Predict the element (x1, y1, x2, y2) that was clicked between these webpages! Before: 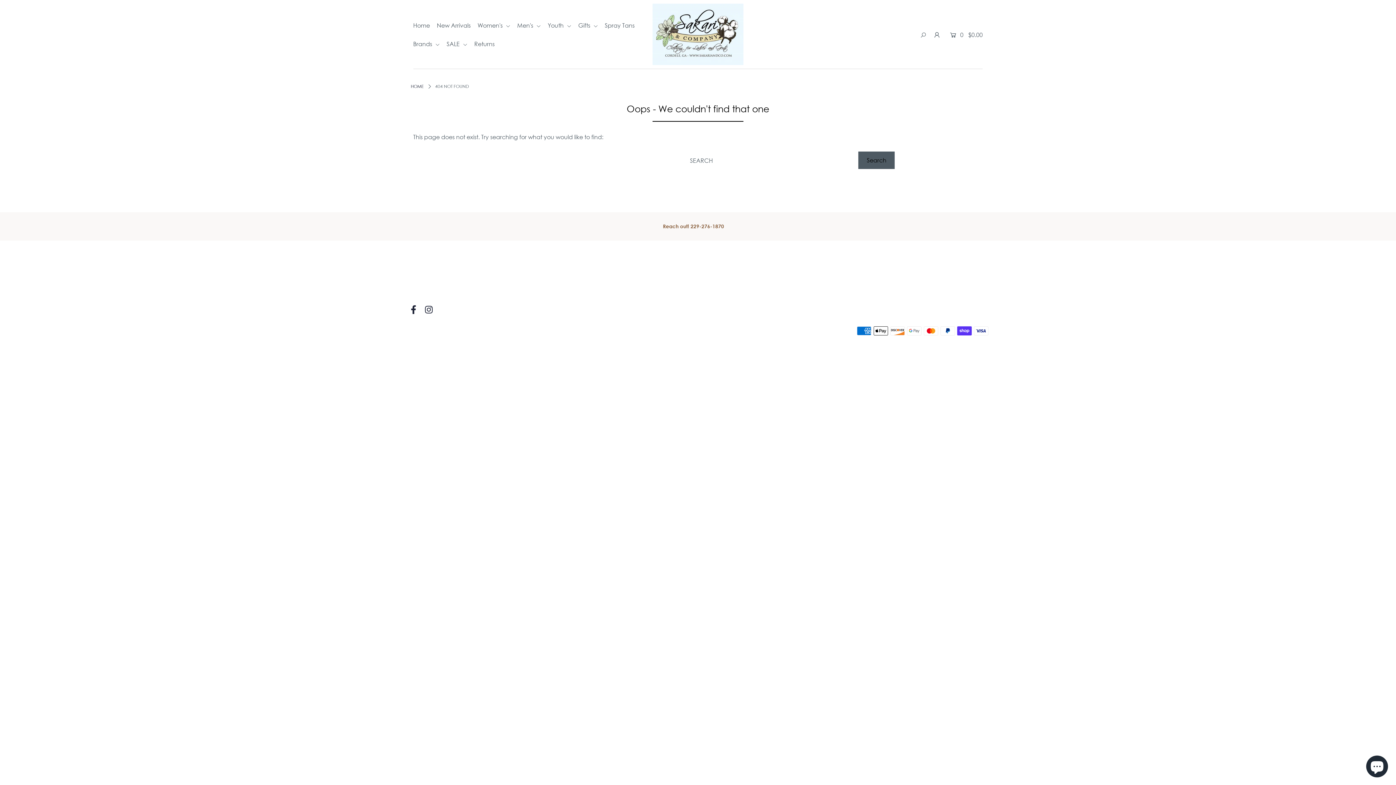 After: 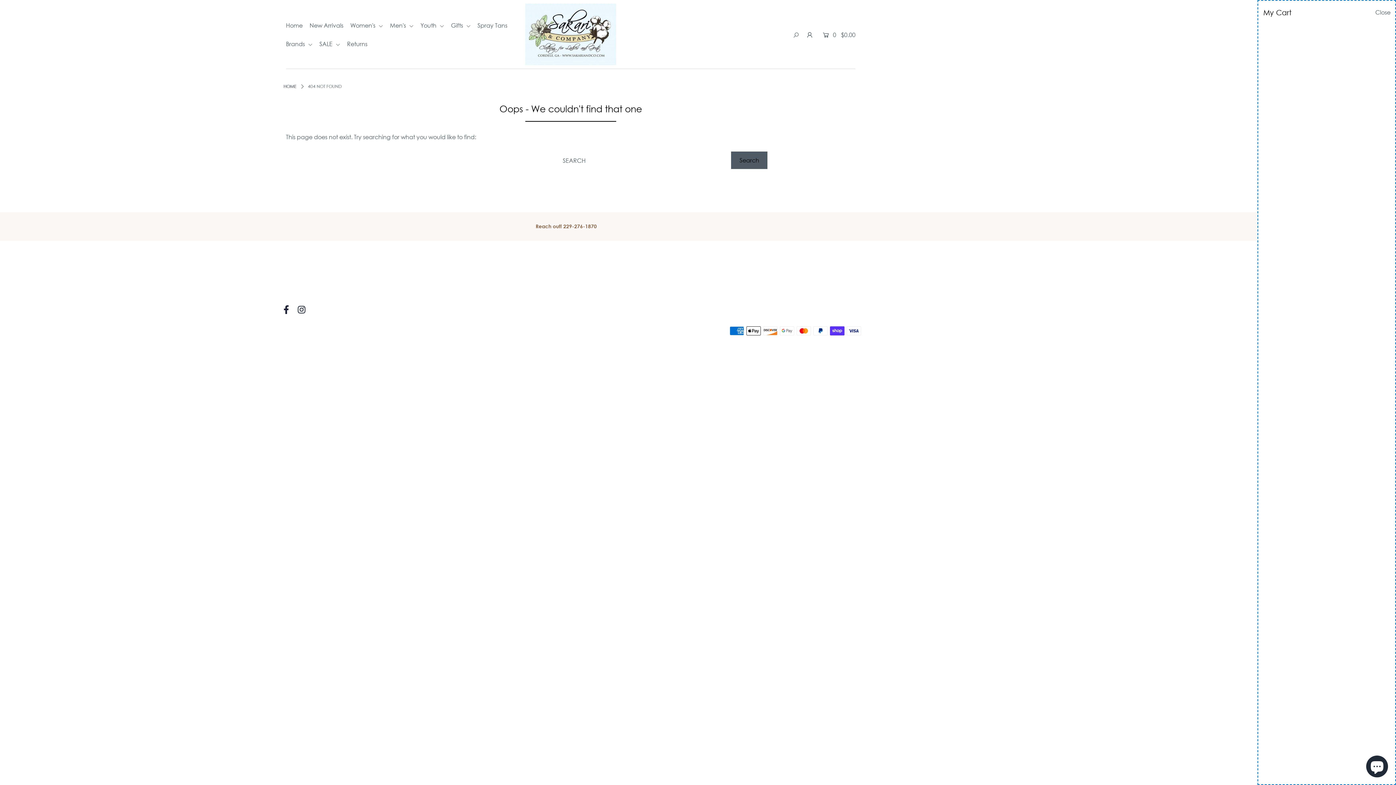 Action: bbox: (948, 25, 982, 43) label:   0  $0.00